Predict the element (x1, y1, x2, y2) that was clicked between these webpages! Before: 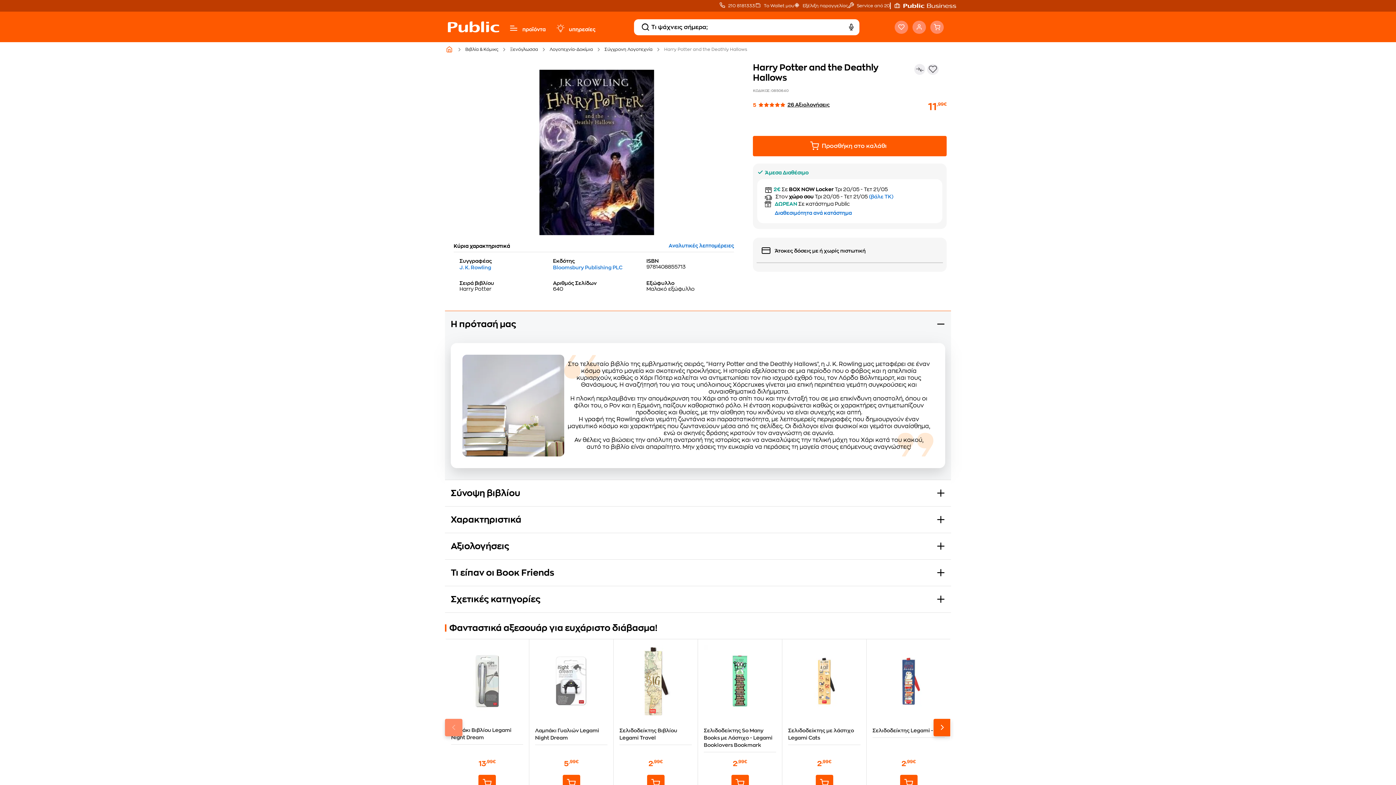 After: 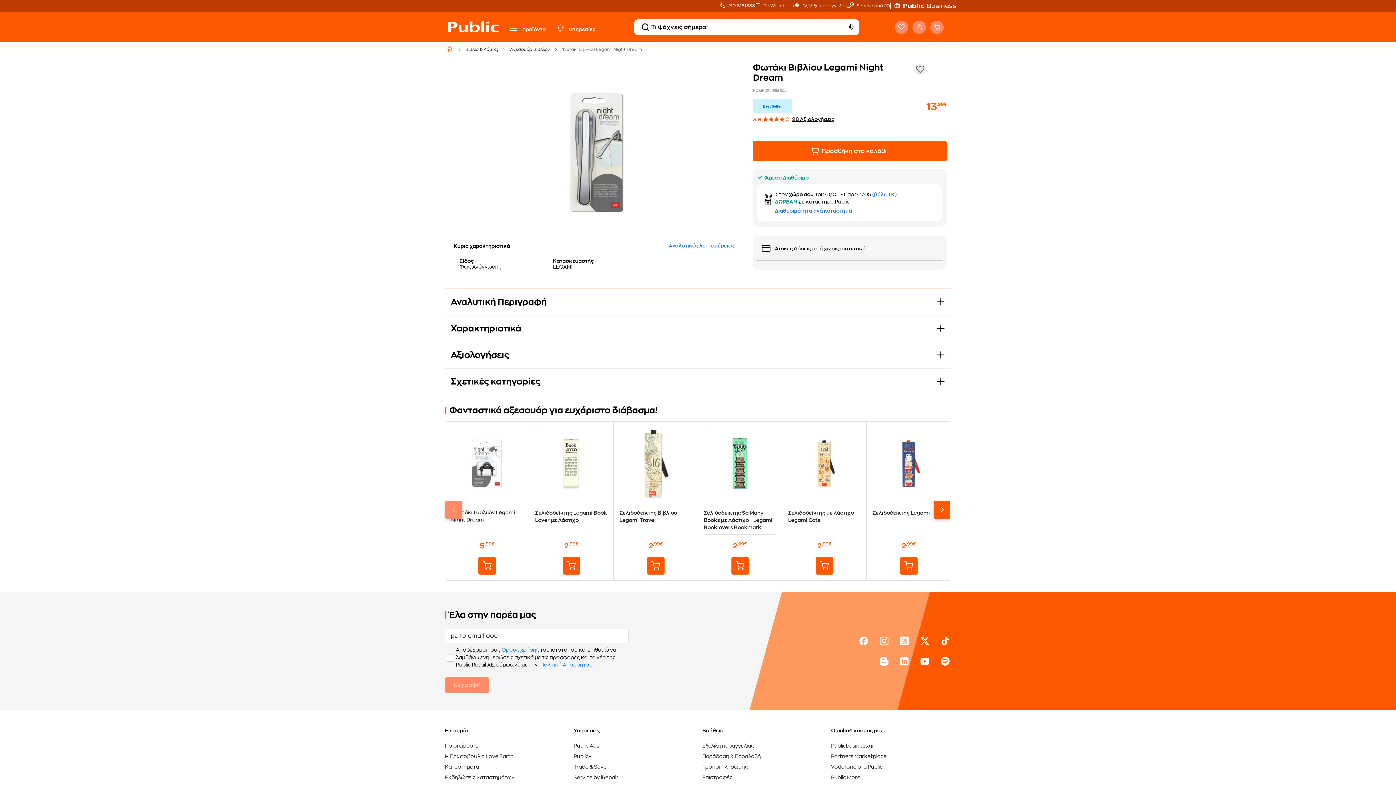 Action: label: Φωτάκι Βιβλίου Legami Night Dream bbox: (451, 726, 523, 741)